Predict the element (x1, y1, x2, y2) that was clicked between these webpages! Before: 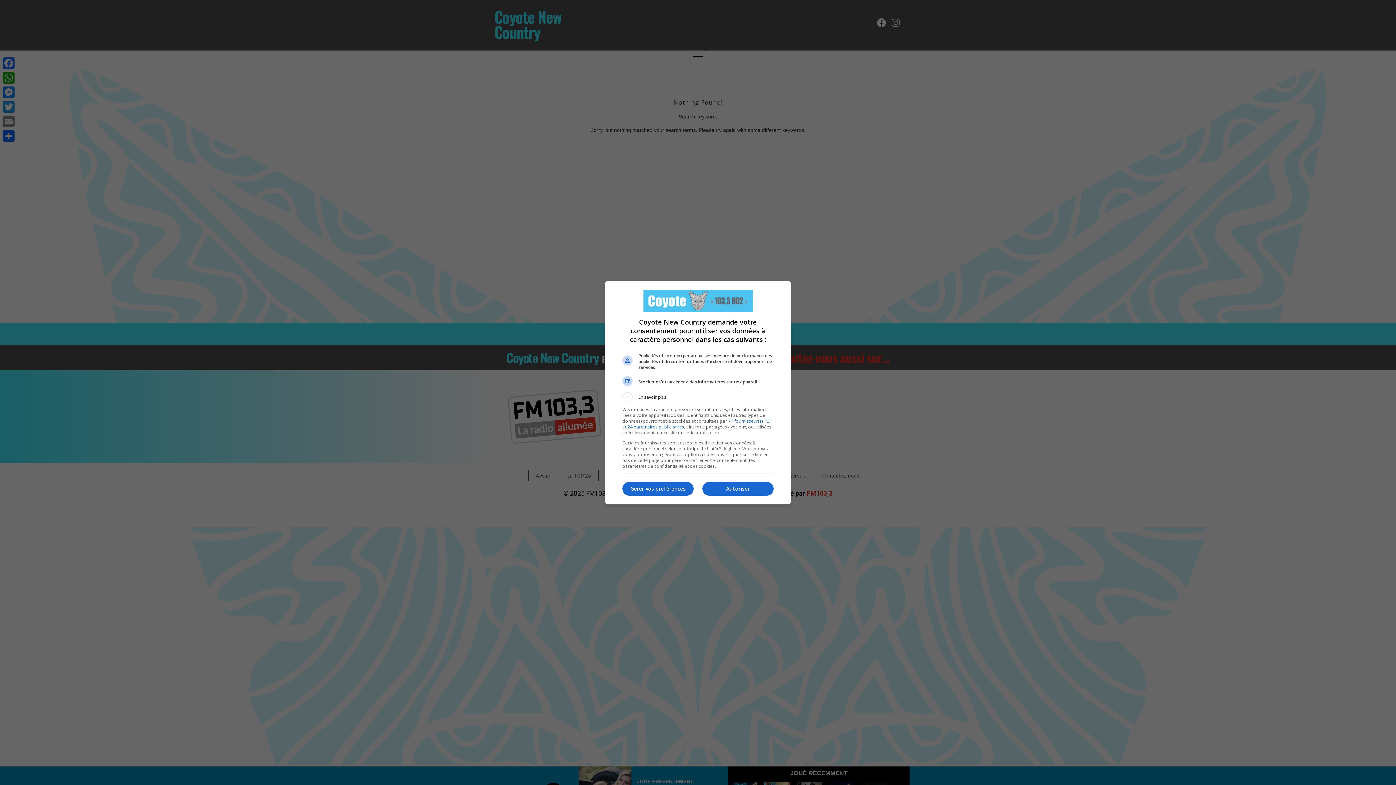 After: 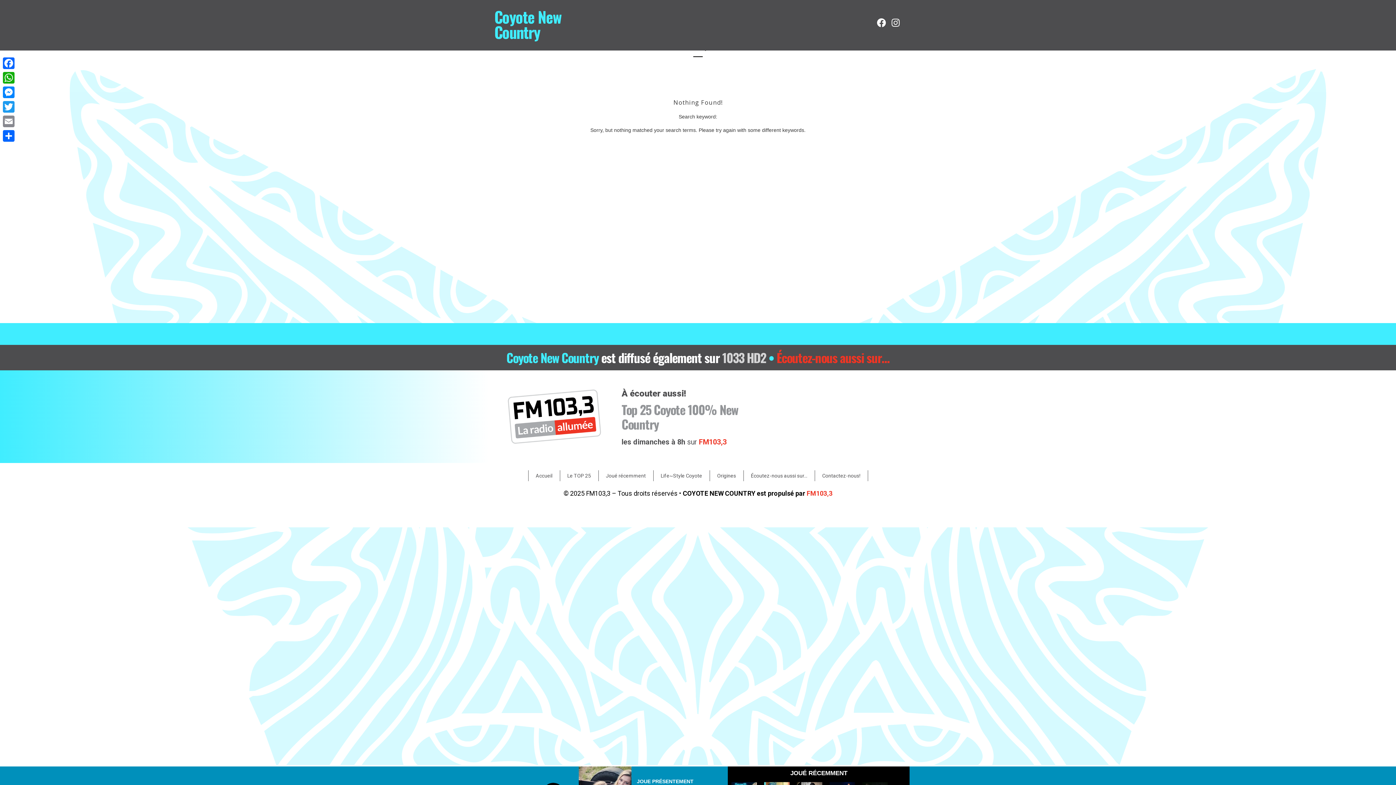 Action: label: Autoriser bbox: (702, 482, 773, 496)